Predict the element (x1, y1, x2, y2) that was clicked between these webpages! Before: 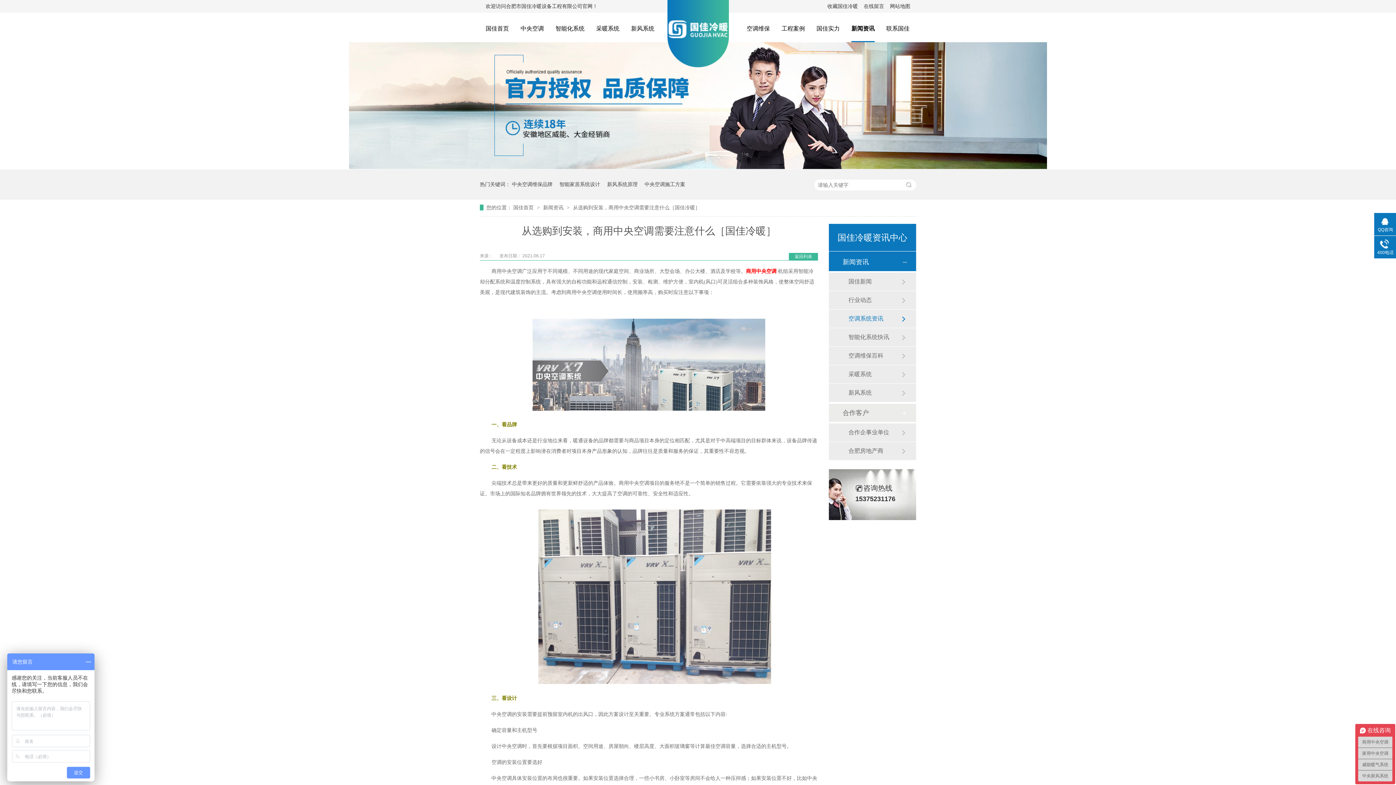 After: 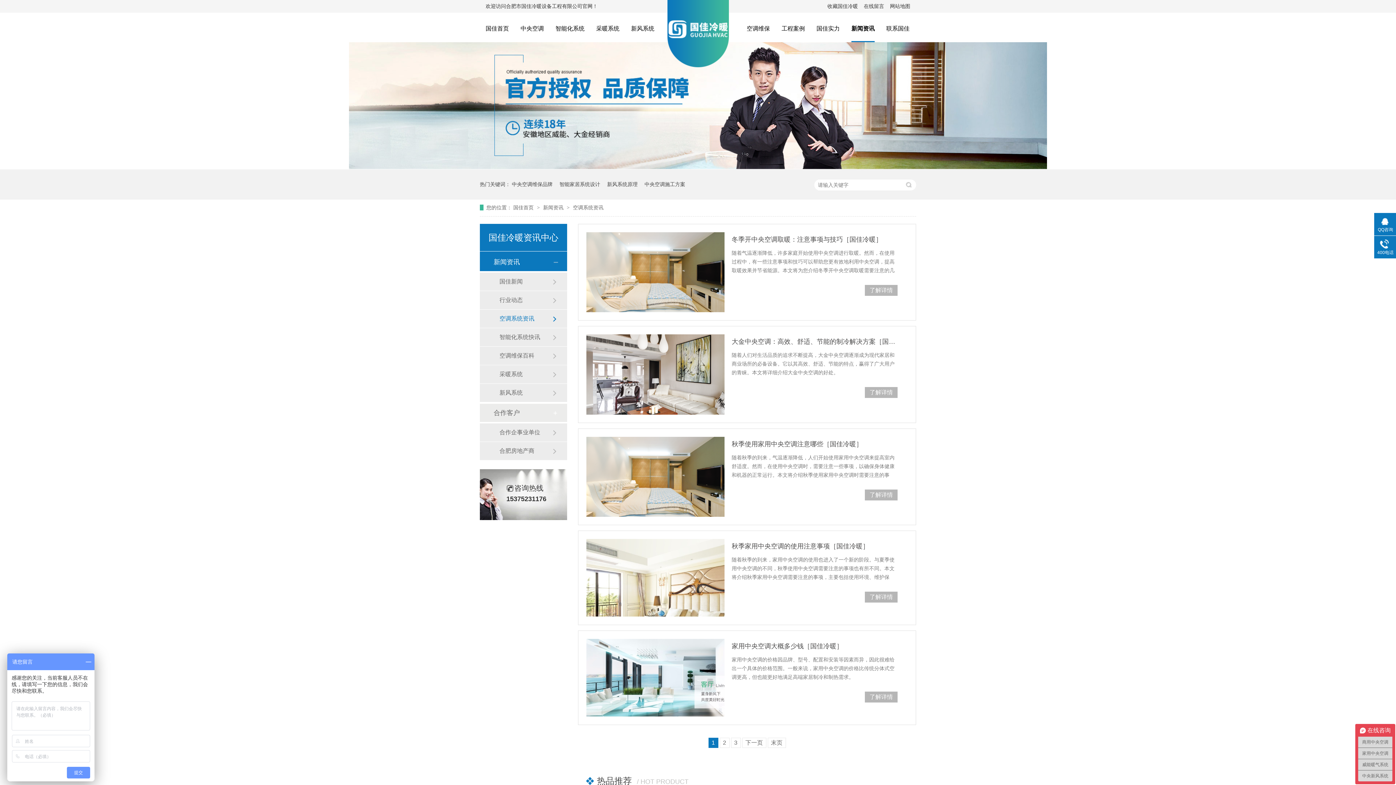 Action: bbox: (794, 254, 812, 259) label: 返回列表